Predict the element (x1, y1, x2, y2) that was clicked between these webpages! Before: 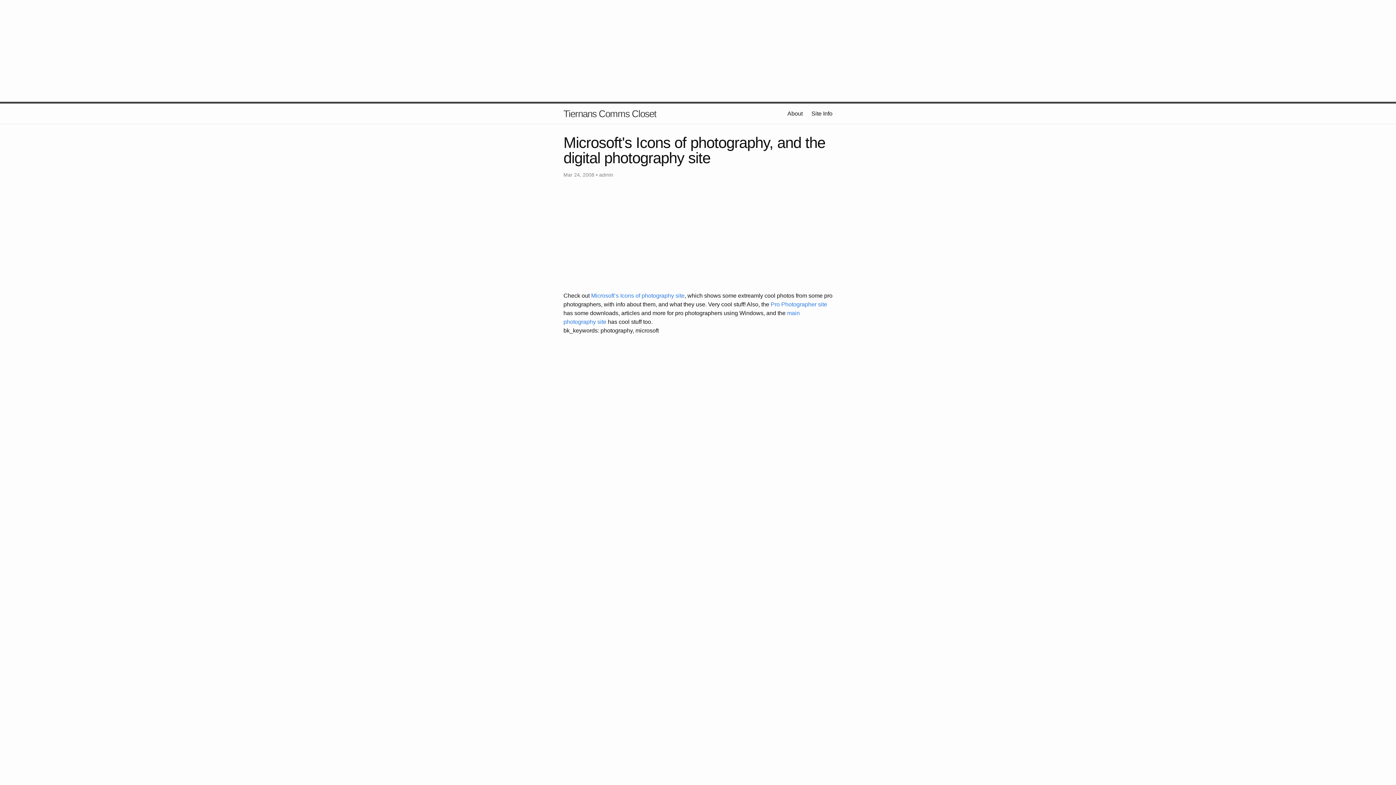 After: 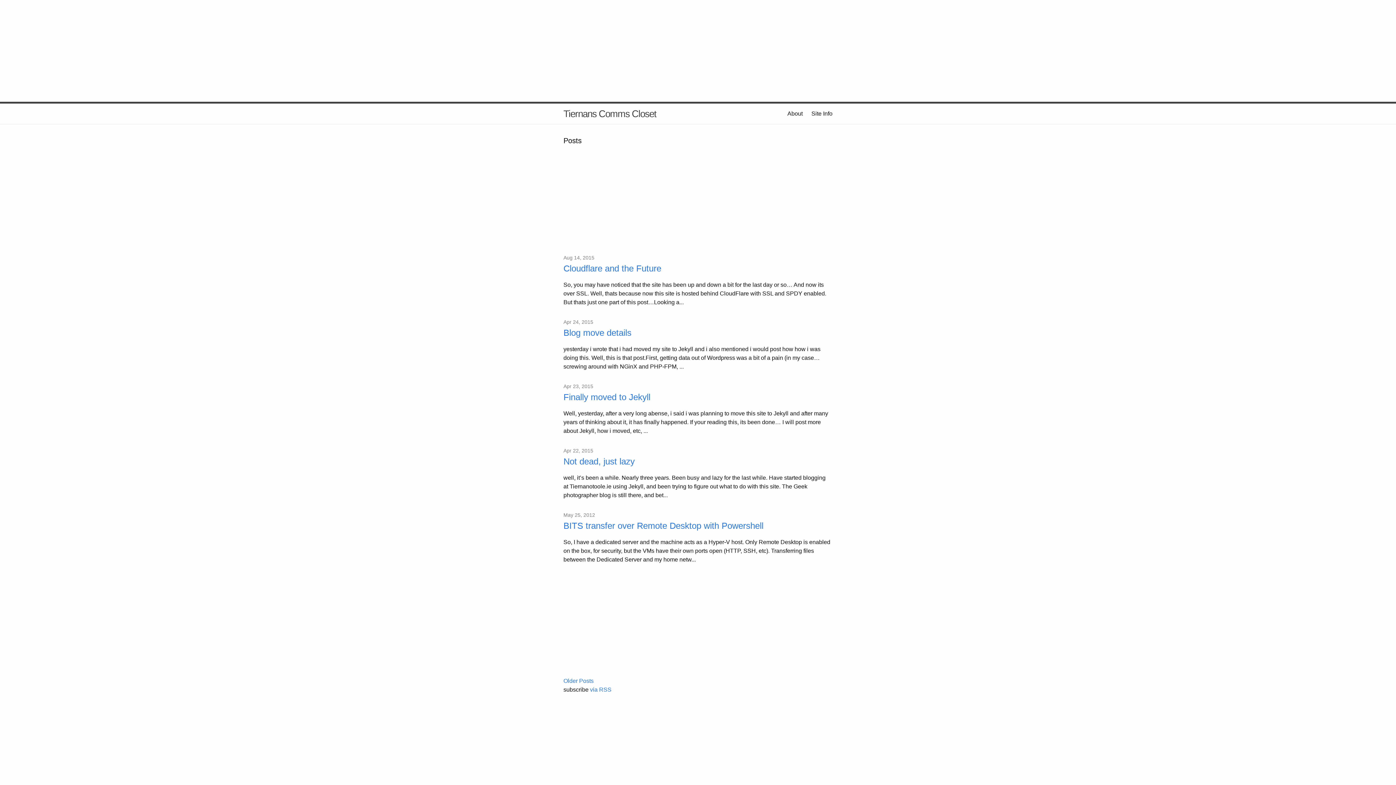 Action: bbox: (811, 110, 832, 116) label: Site Info